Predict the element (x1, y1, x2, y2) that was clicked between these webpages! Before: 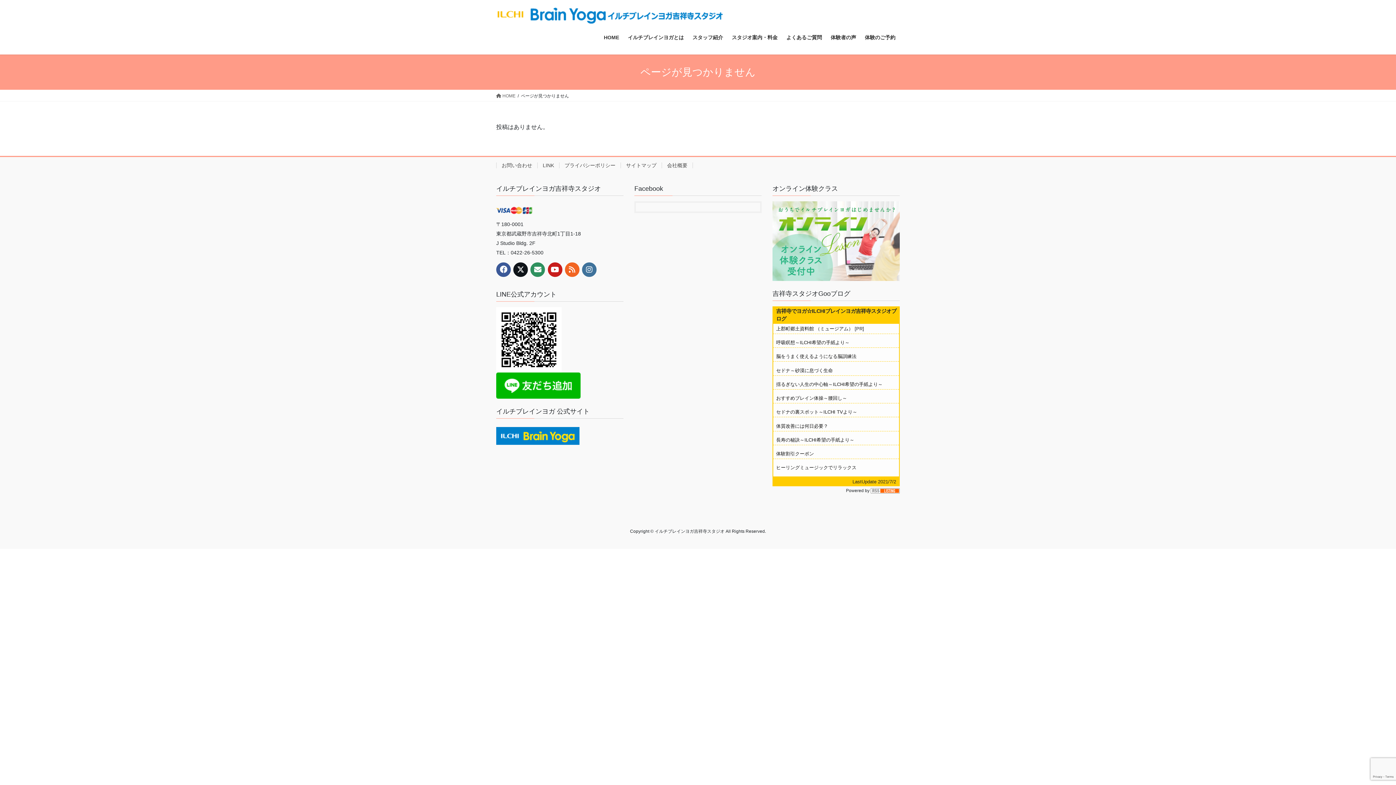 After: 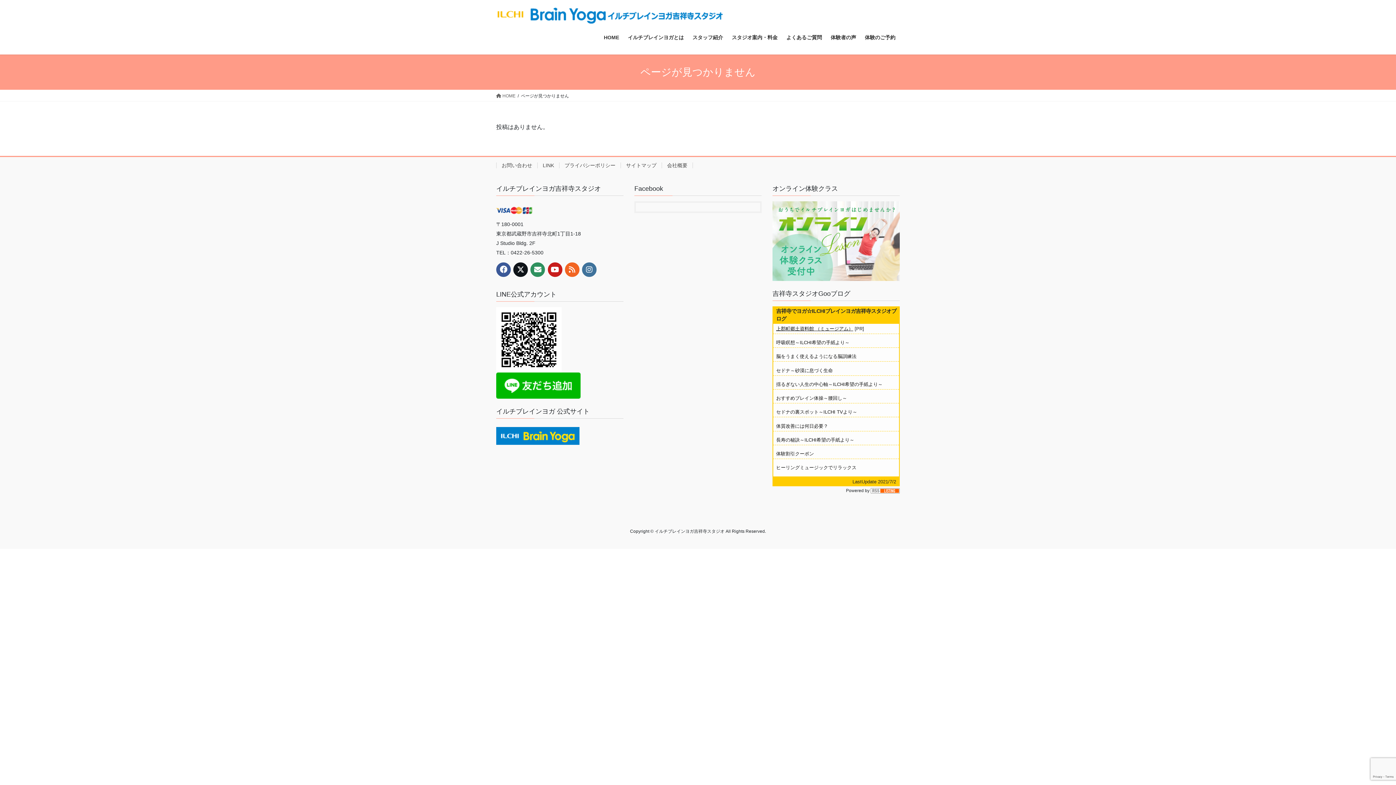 Action: label: 上郡町郷土資料館 （ミュージアム） bbox: (776, 326, 853, 331)